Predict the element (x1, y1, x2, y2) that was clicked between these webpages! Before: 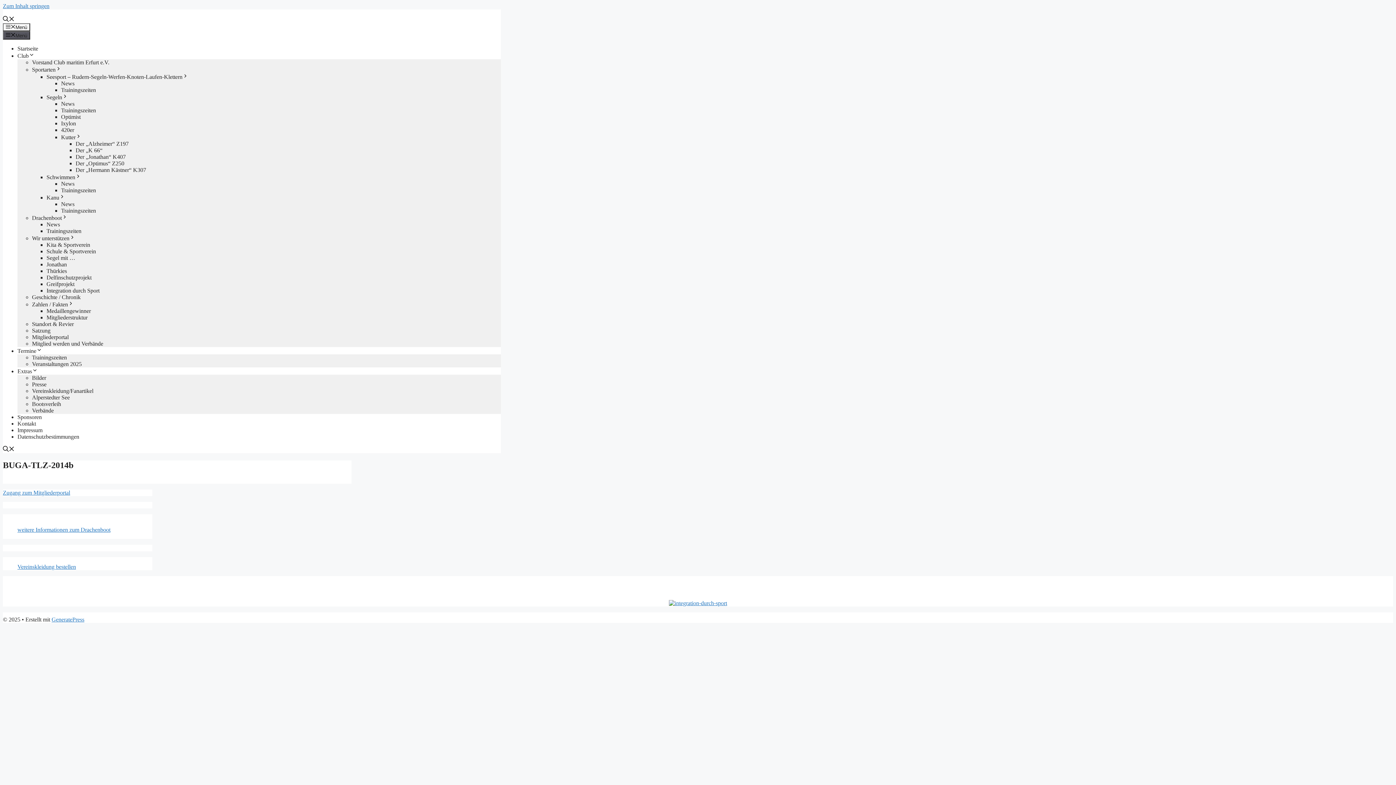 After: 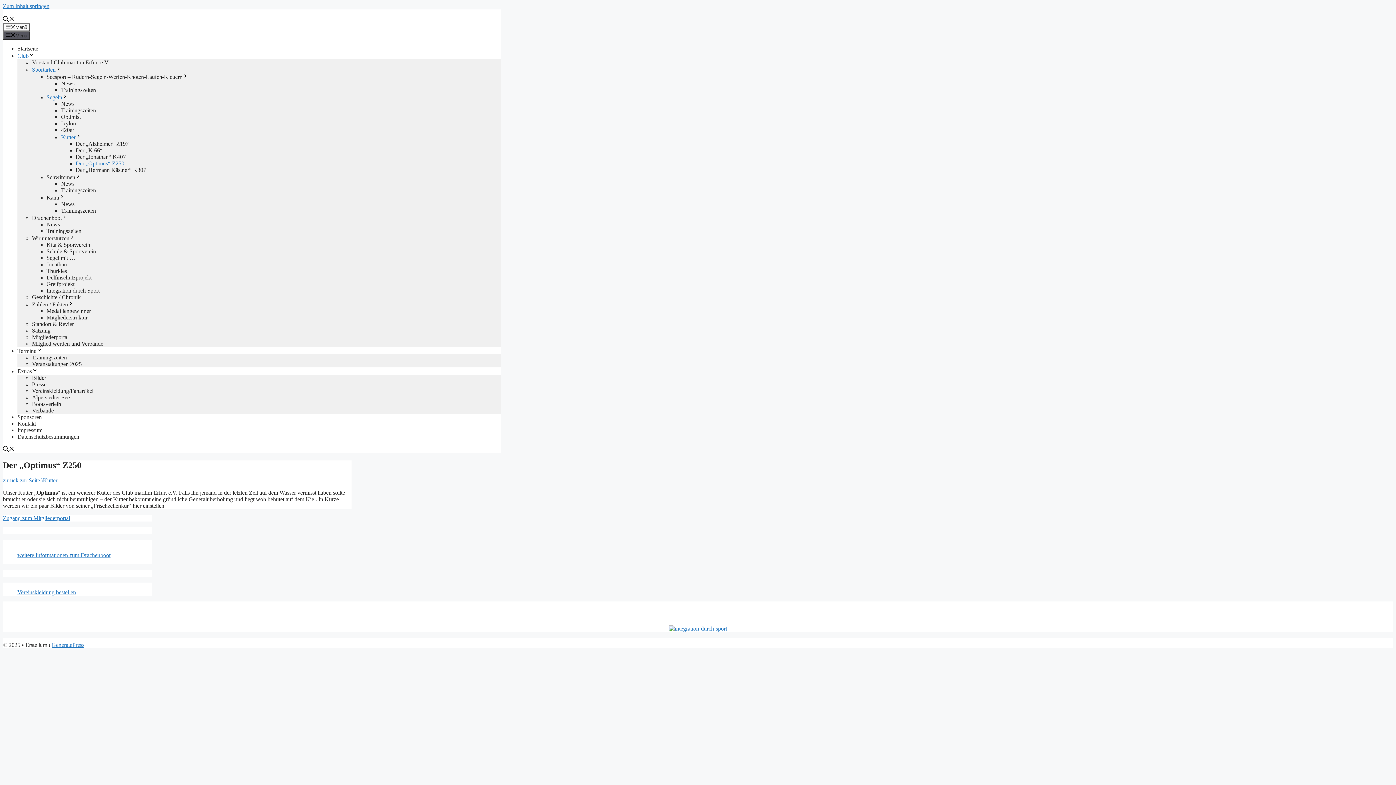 Action: bbox: (75, 160, 124, 166) label: Der „Optimus“ Z250